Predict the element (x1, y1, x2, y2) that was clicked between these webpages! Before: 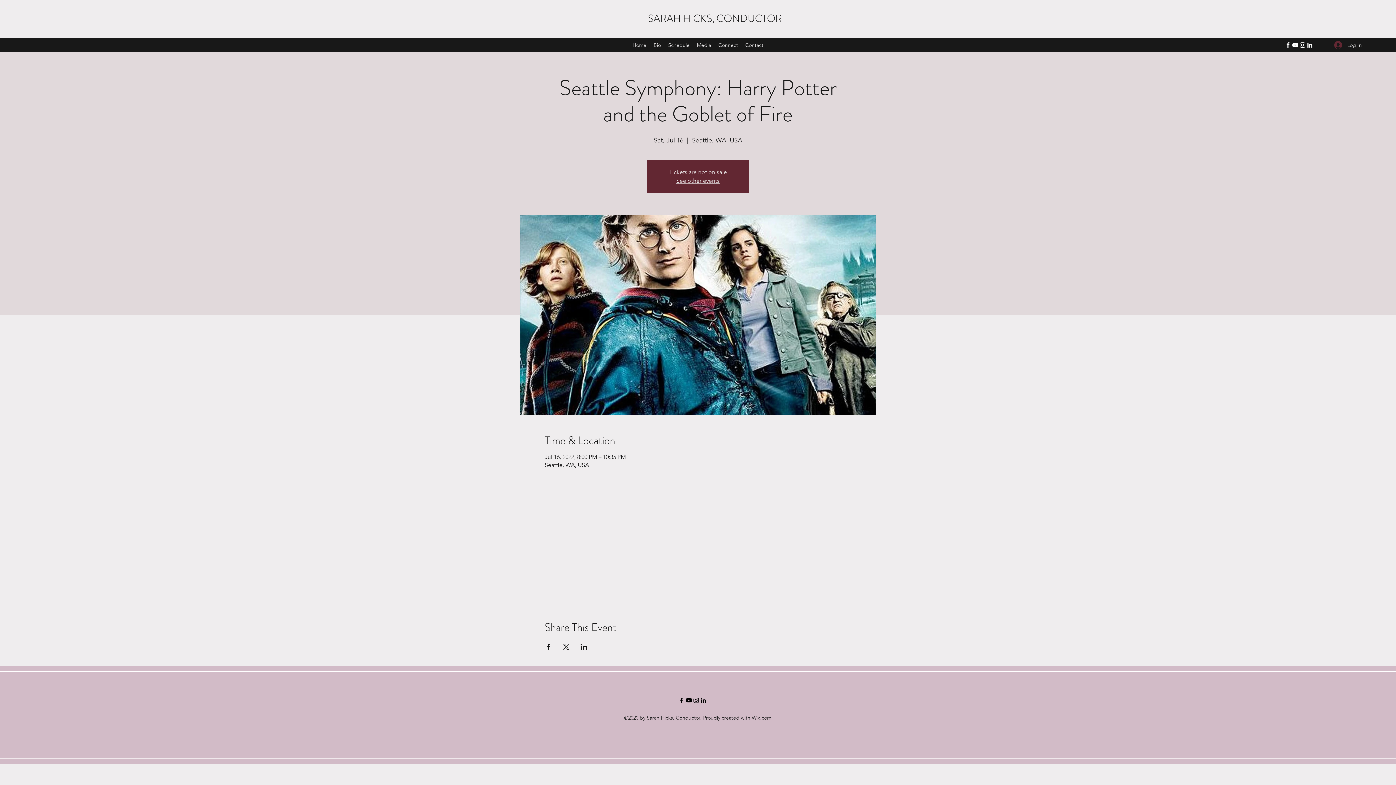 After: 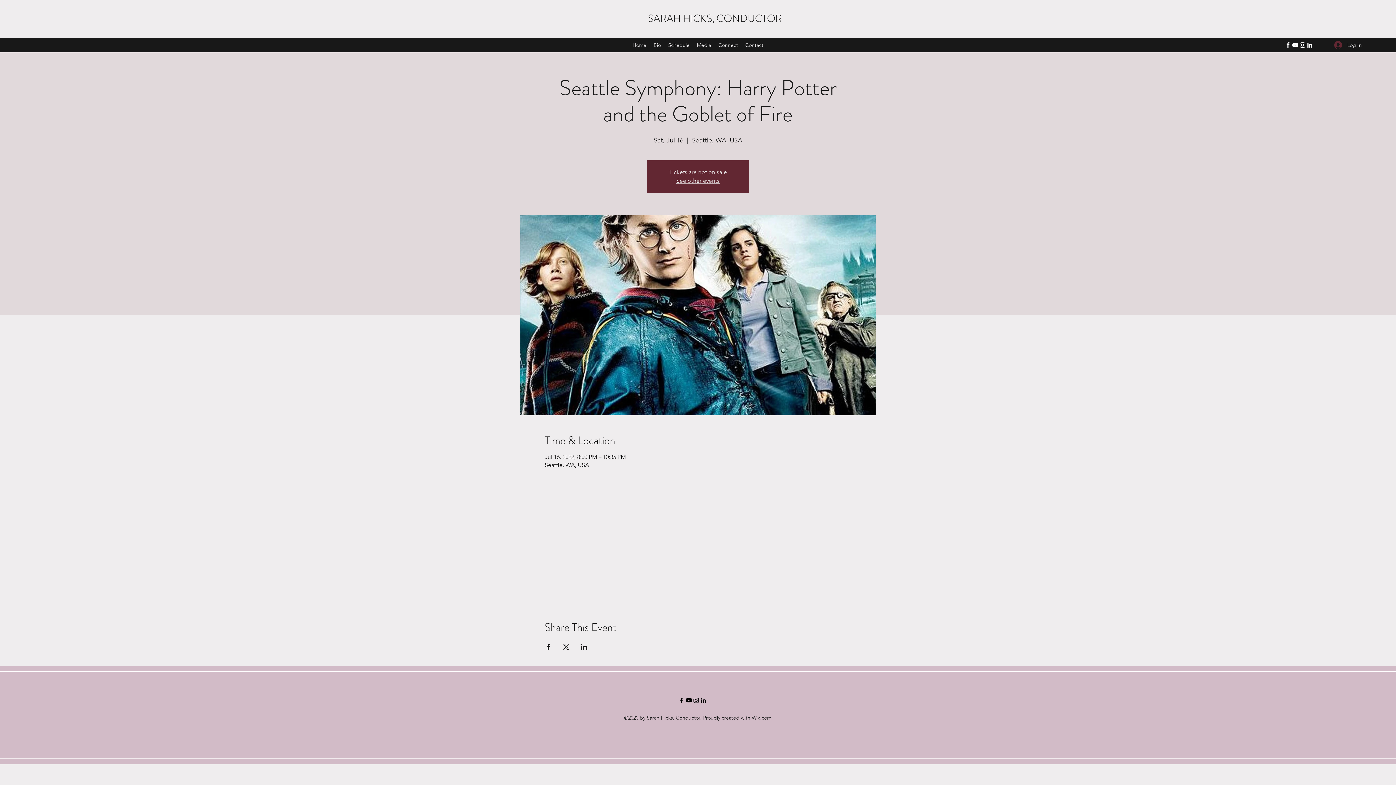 Action: bbox: (562, 644, 569, 650) label: Share event on X